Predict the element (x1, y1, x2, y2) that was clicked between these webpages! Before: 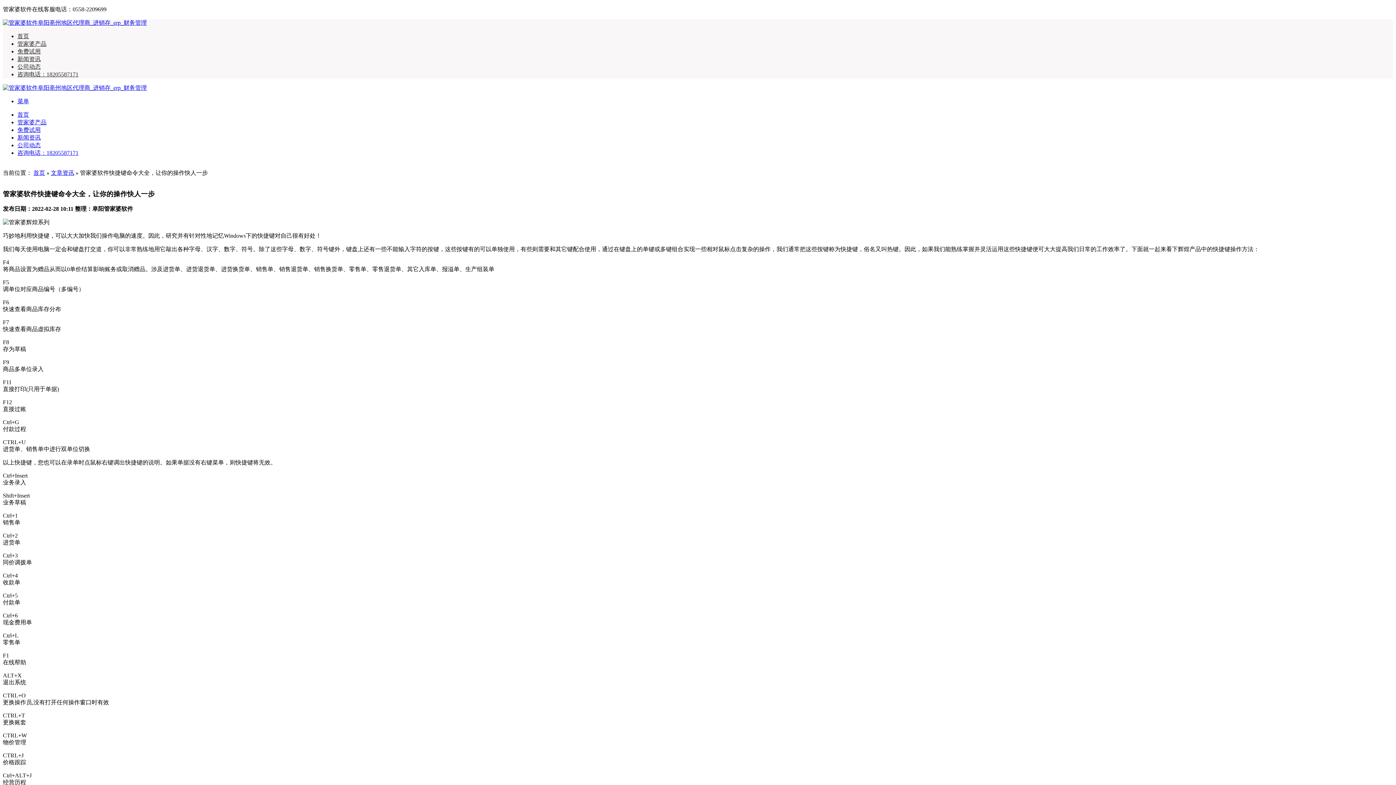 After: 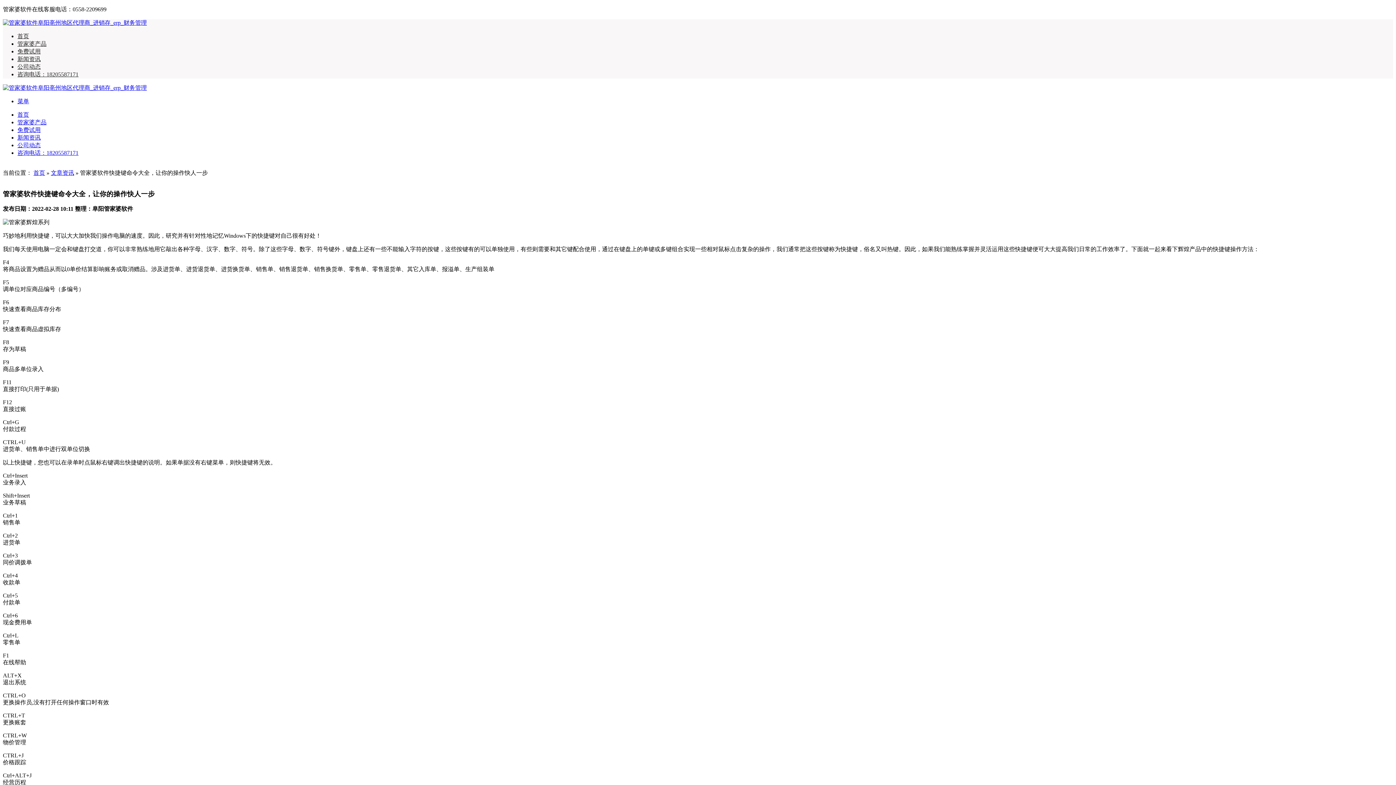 Action: bbox: (17, 149, 78, 156) label: 咨询电话：18205587171